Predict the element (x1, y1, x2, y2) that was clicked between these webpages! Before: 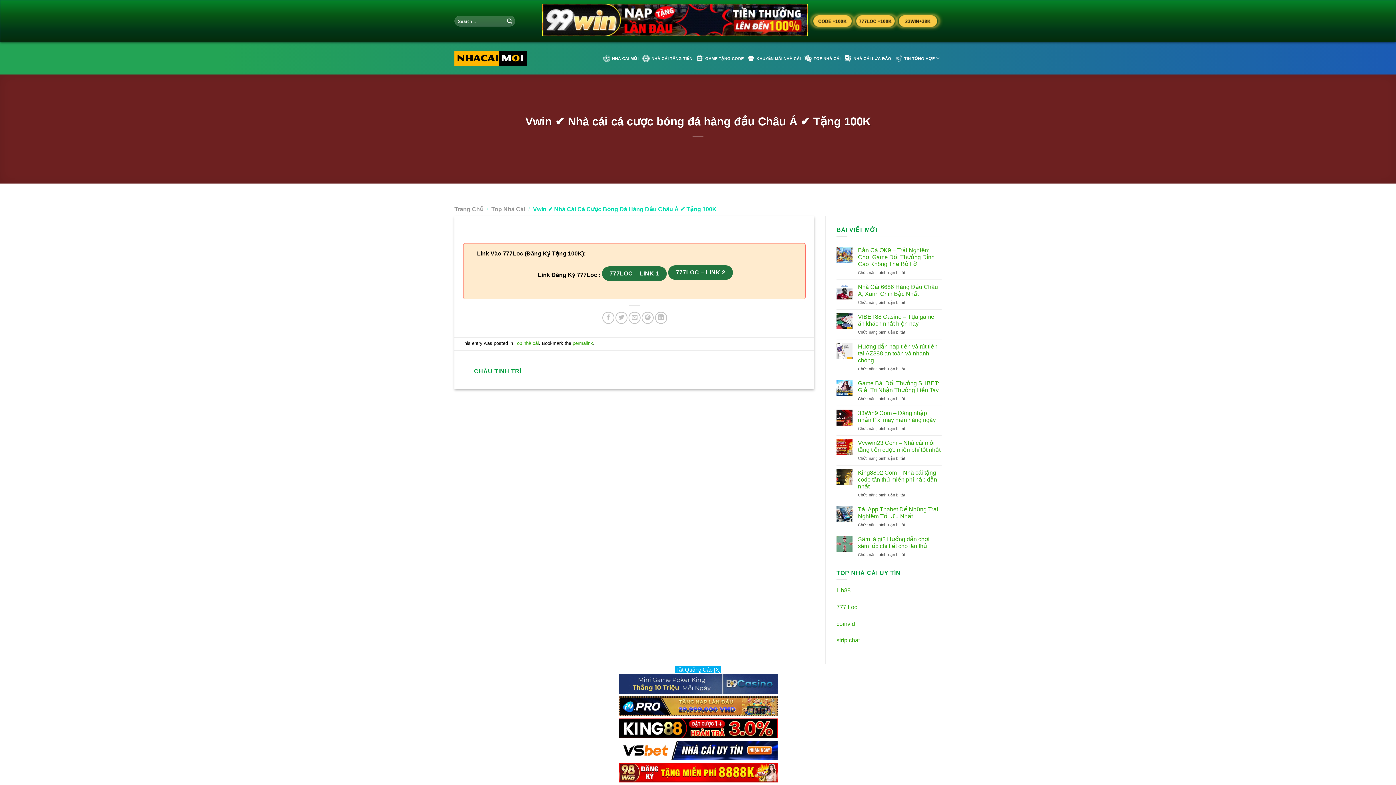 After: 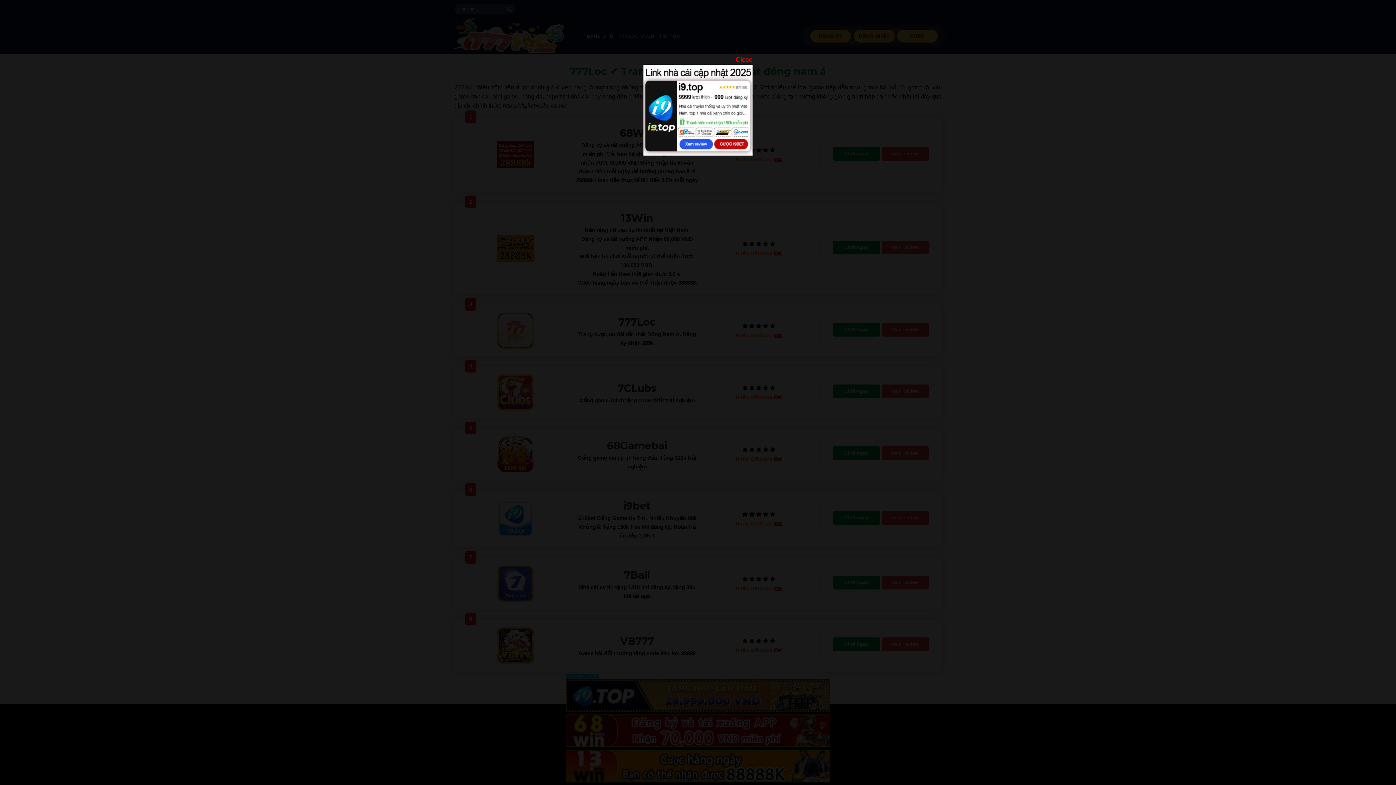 Action: label: 777 Loc bbox: (836, 604, 857, 610)